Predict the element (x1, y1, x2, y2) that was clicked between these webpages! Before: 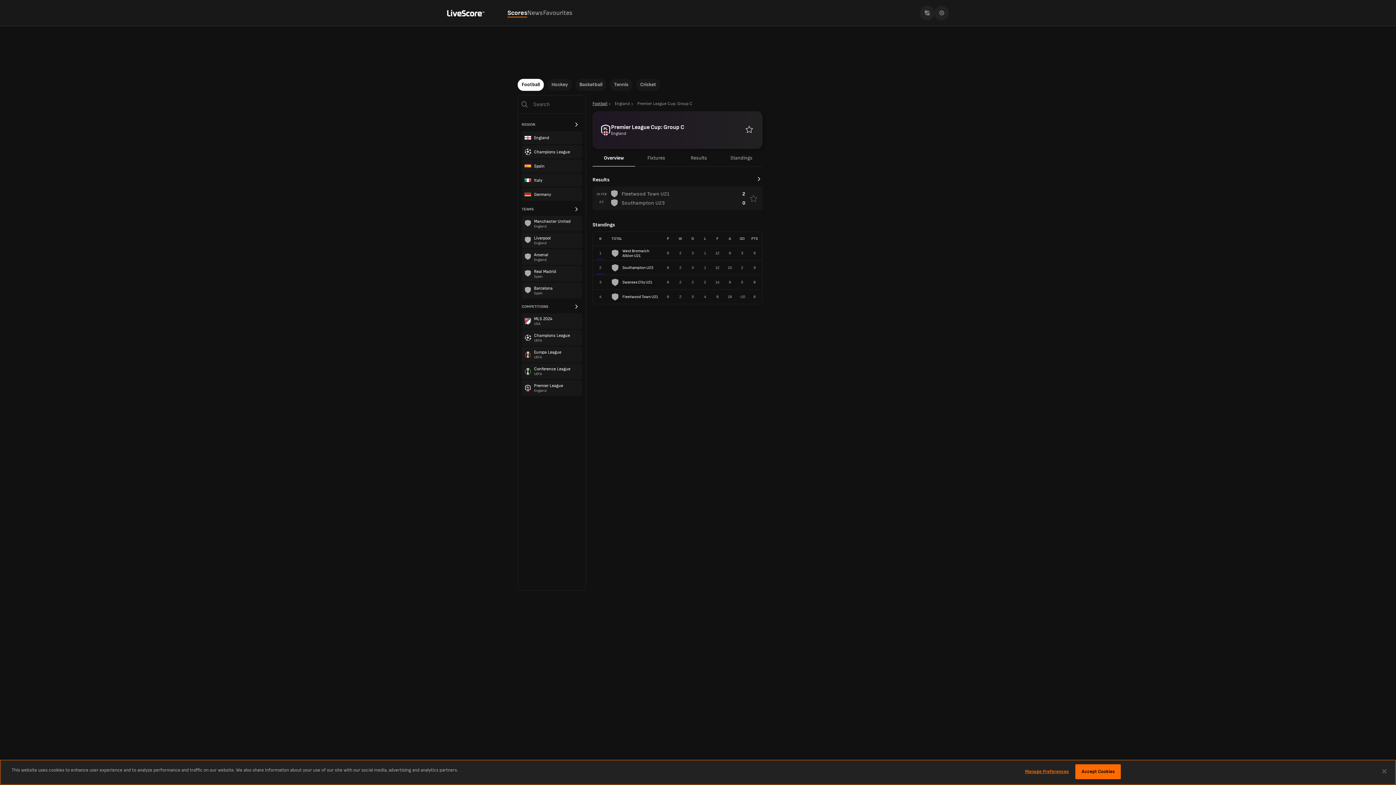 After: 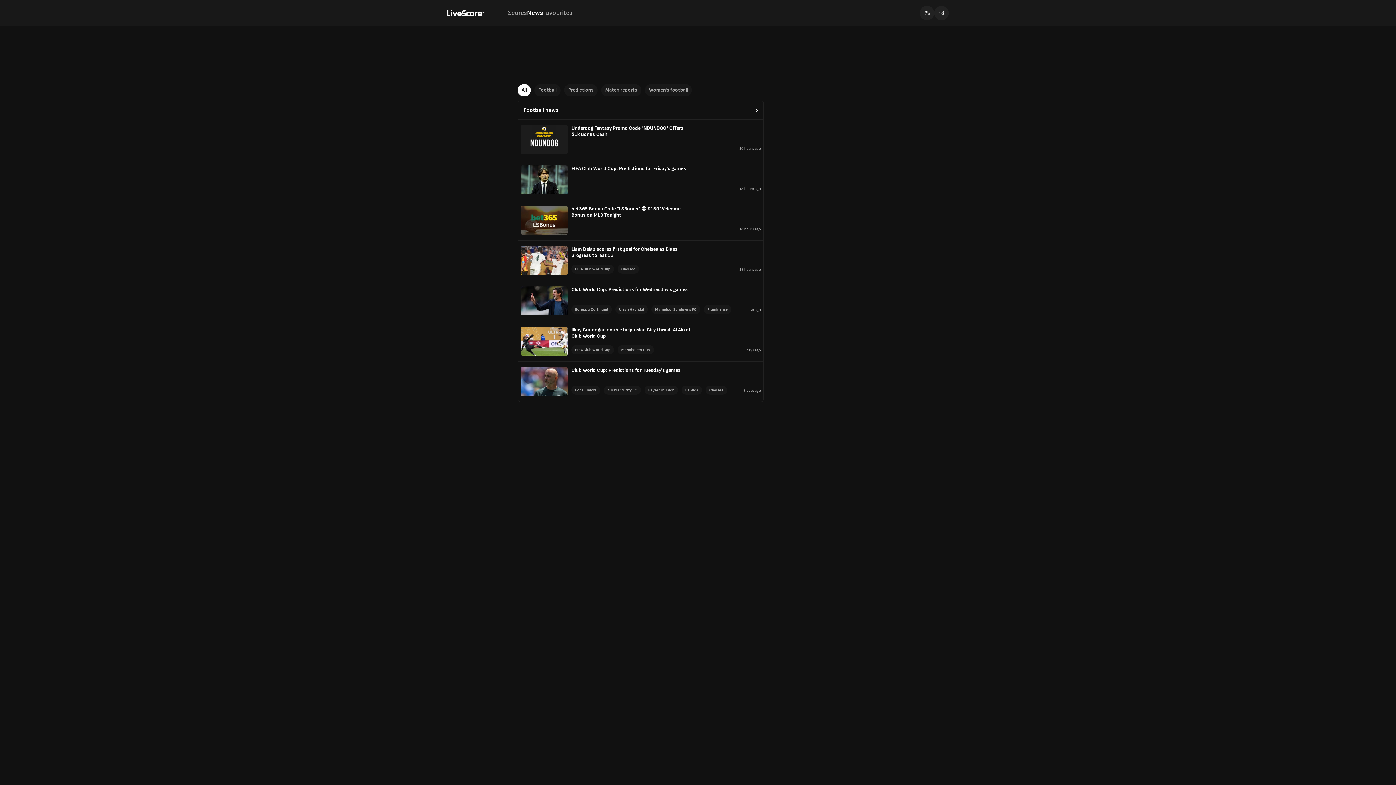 Action: bbox: (527, 9, 542, 16) label: News